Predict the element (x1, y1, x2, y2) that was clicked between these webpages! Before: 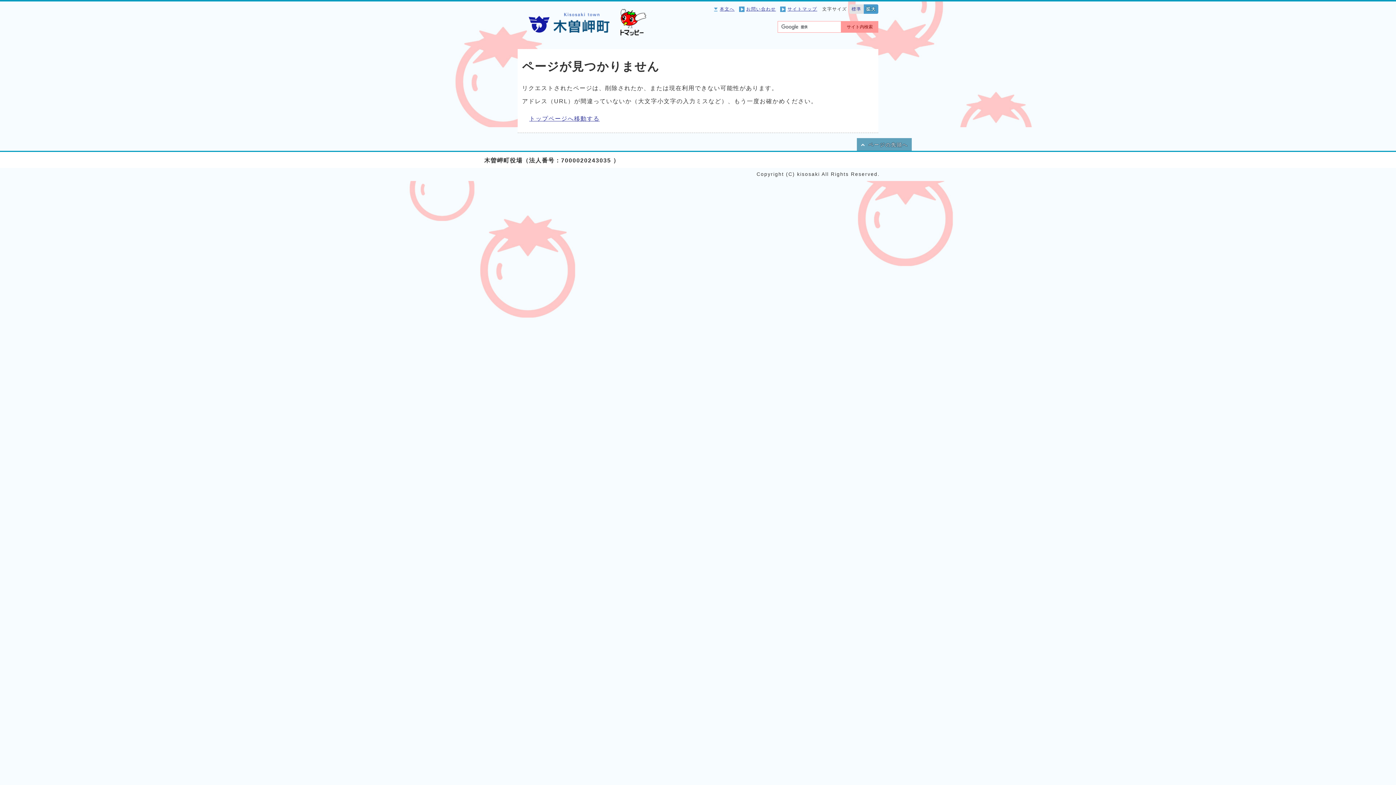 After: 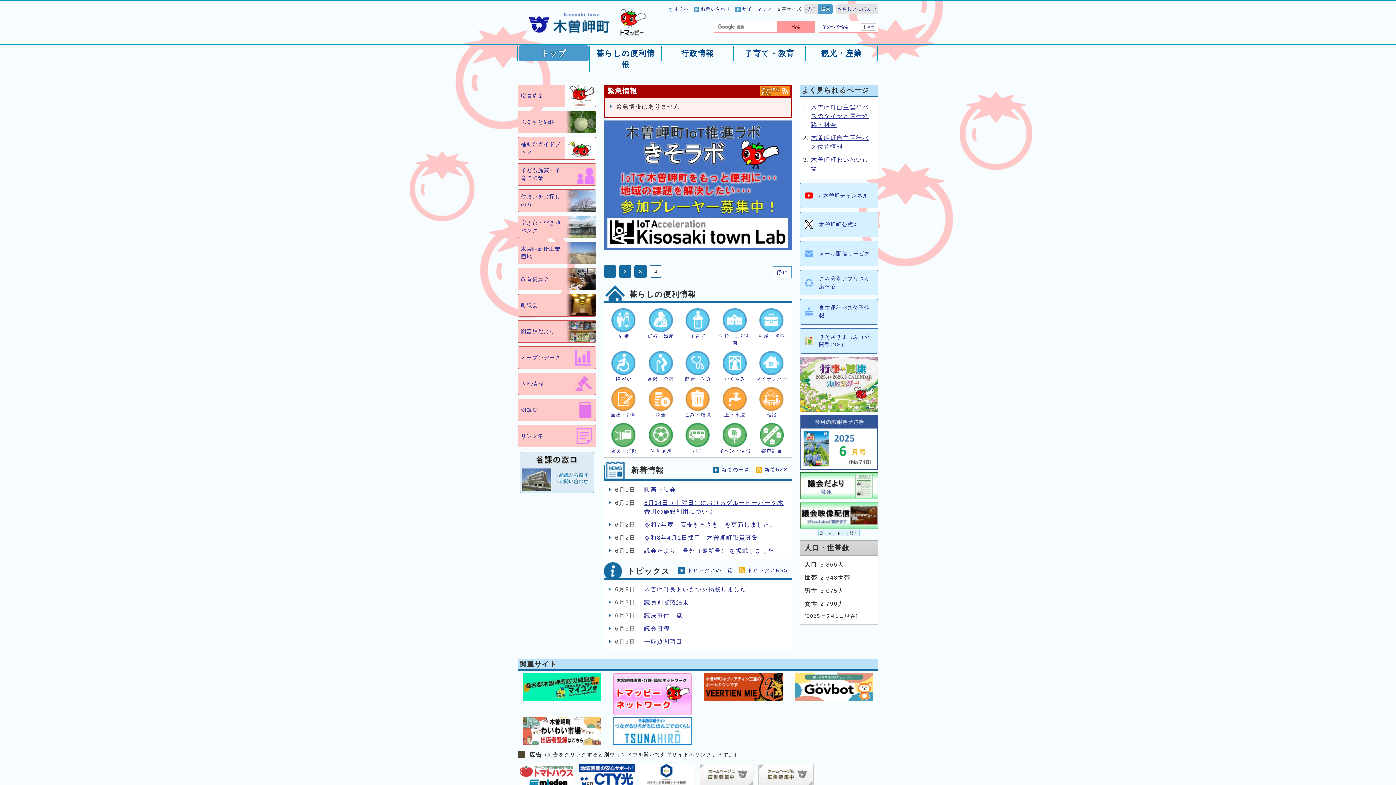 Action: bbox: (529, 115, 599, 121) label: トップページへ移動する